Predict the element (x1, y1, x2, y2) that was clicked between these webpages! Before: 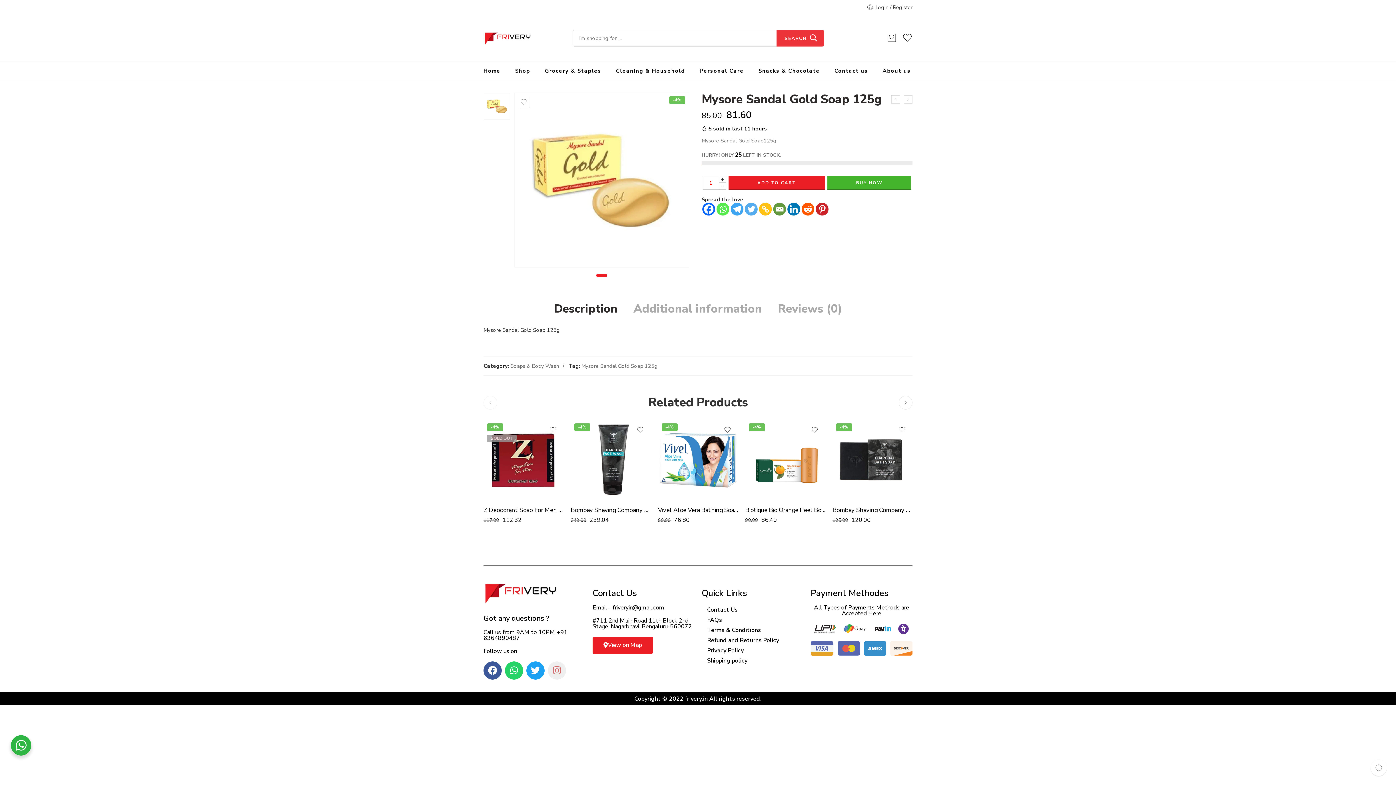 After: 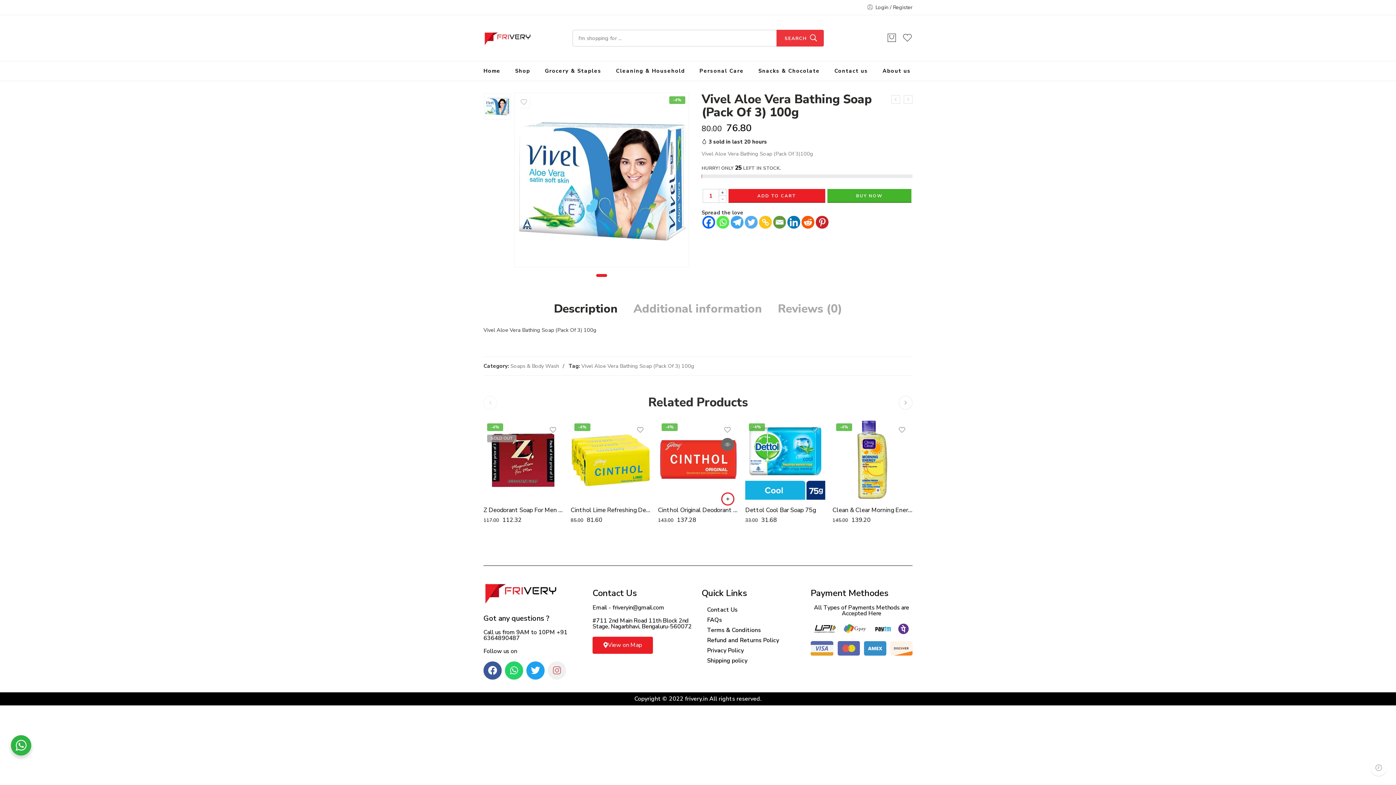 Action: bbox: (658, 419, 738, 499)